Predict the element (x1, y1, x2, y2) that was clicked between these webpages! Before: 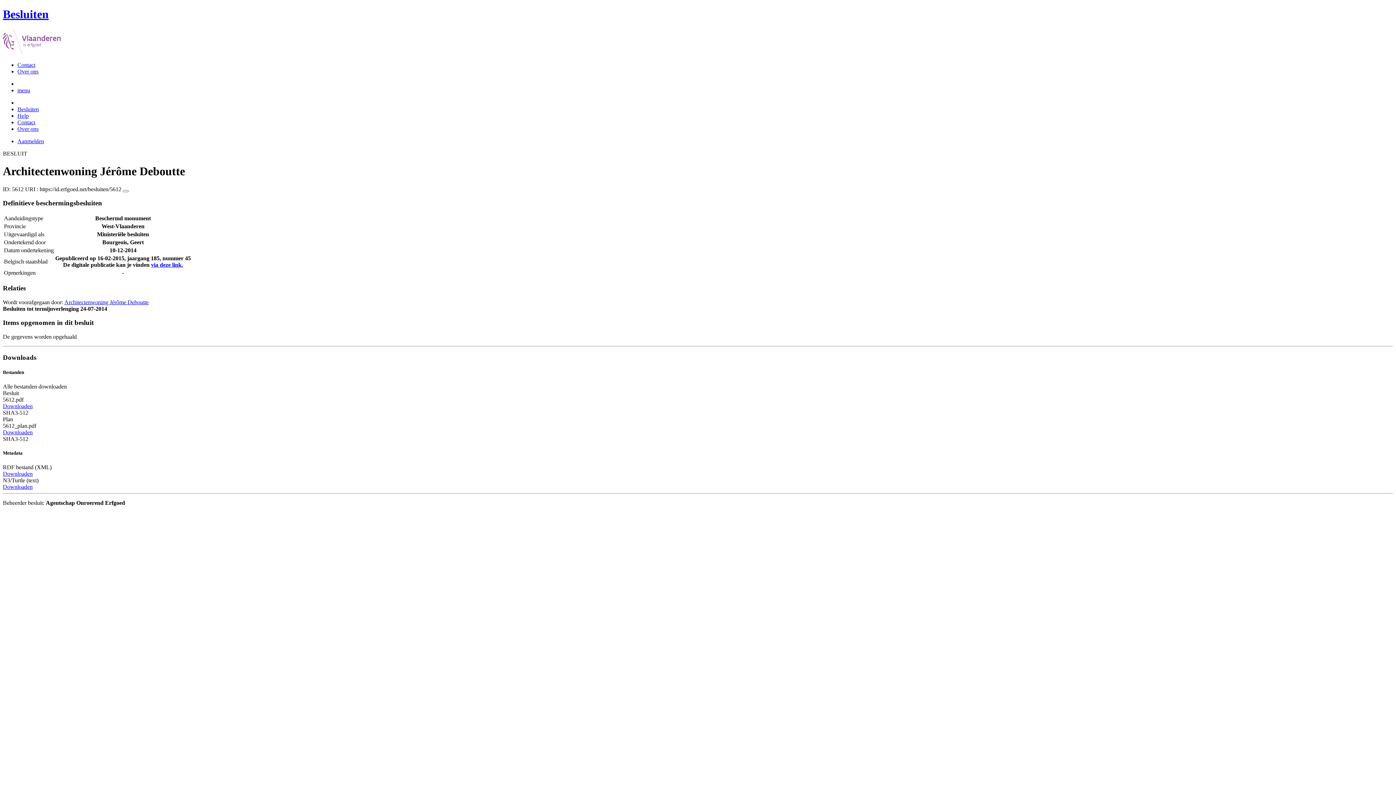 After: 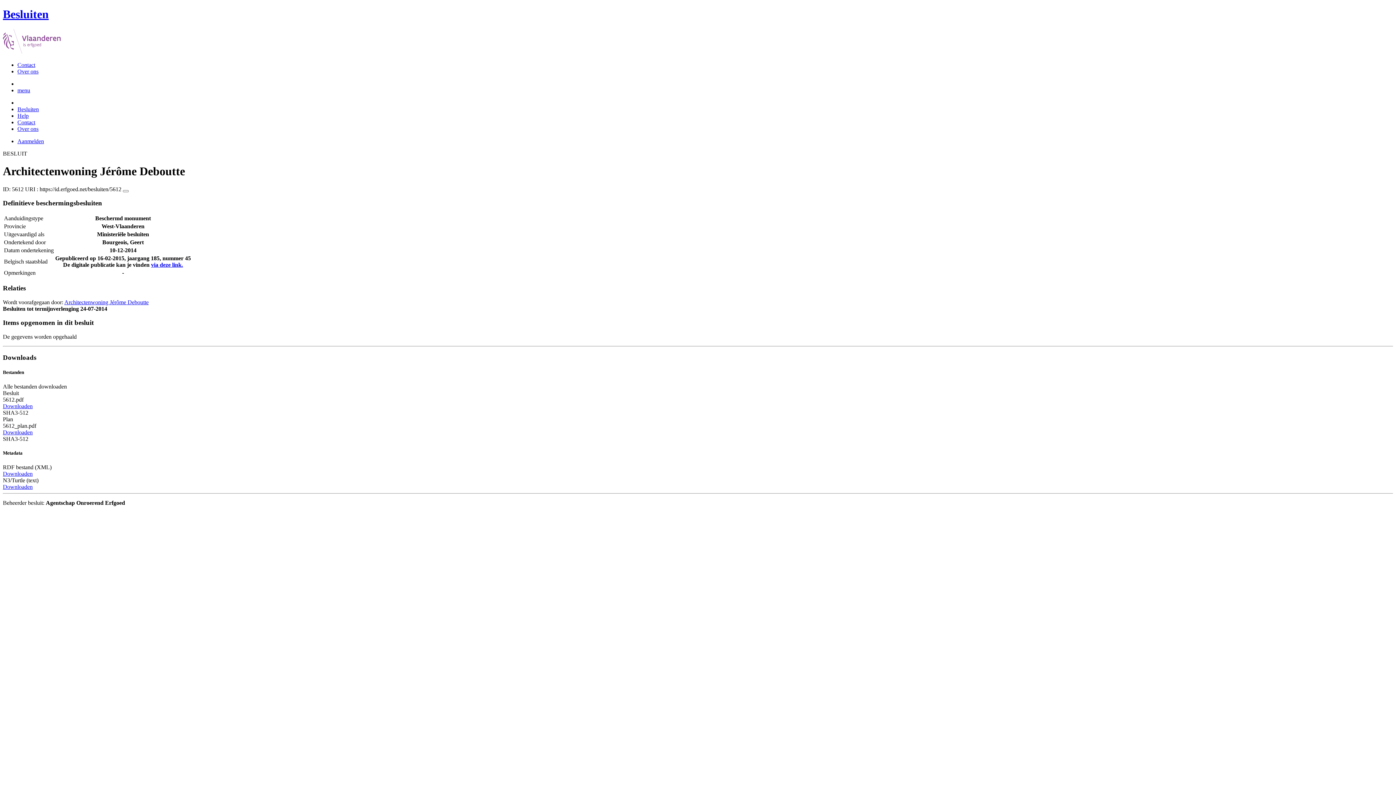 Action: bbox: (151, 261, 183, 268) label: via deze link.